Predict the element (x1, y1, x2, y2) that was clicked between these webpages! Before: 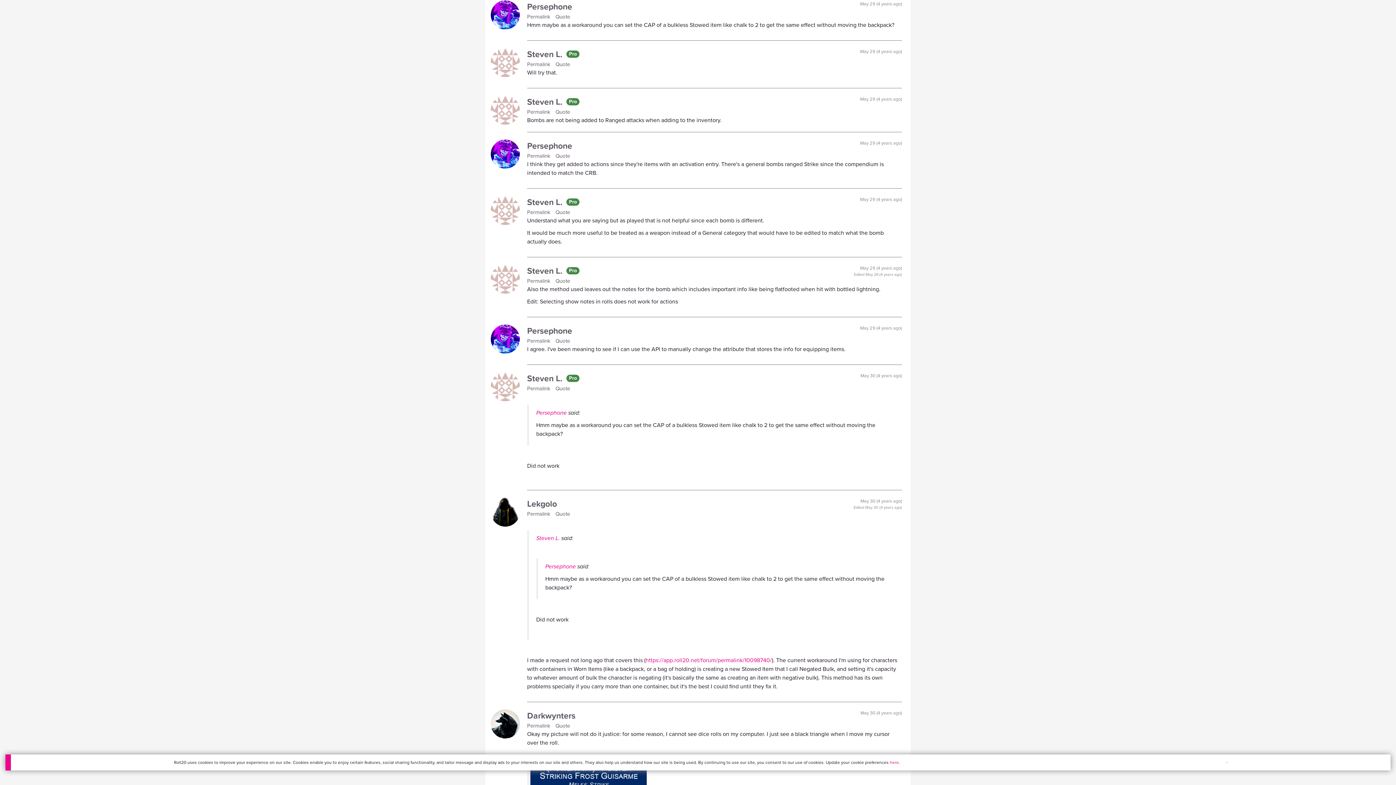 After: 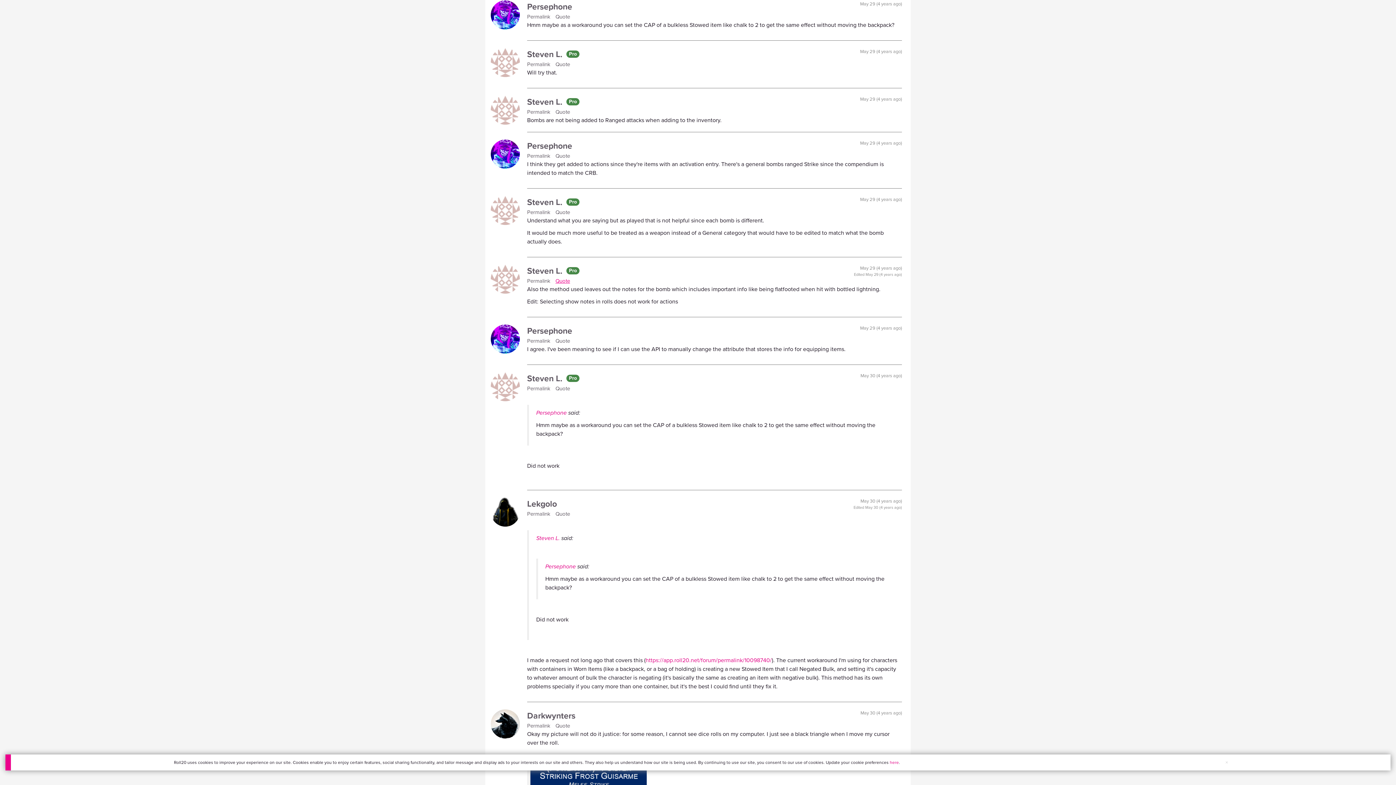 Action: bbox: (555, 276, 573, 284) label: Quote